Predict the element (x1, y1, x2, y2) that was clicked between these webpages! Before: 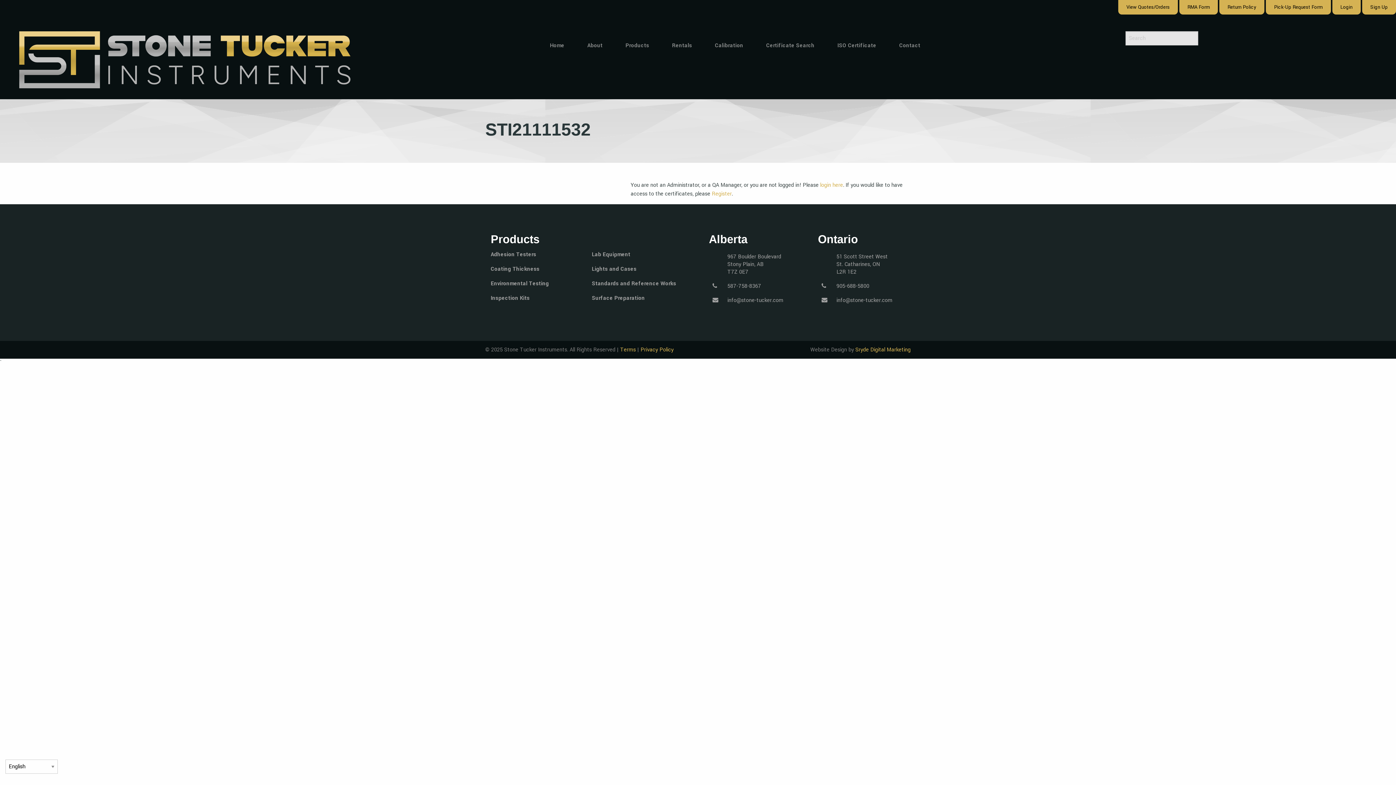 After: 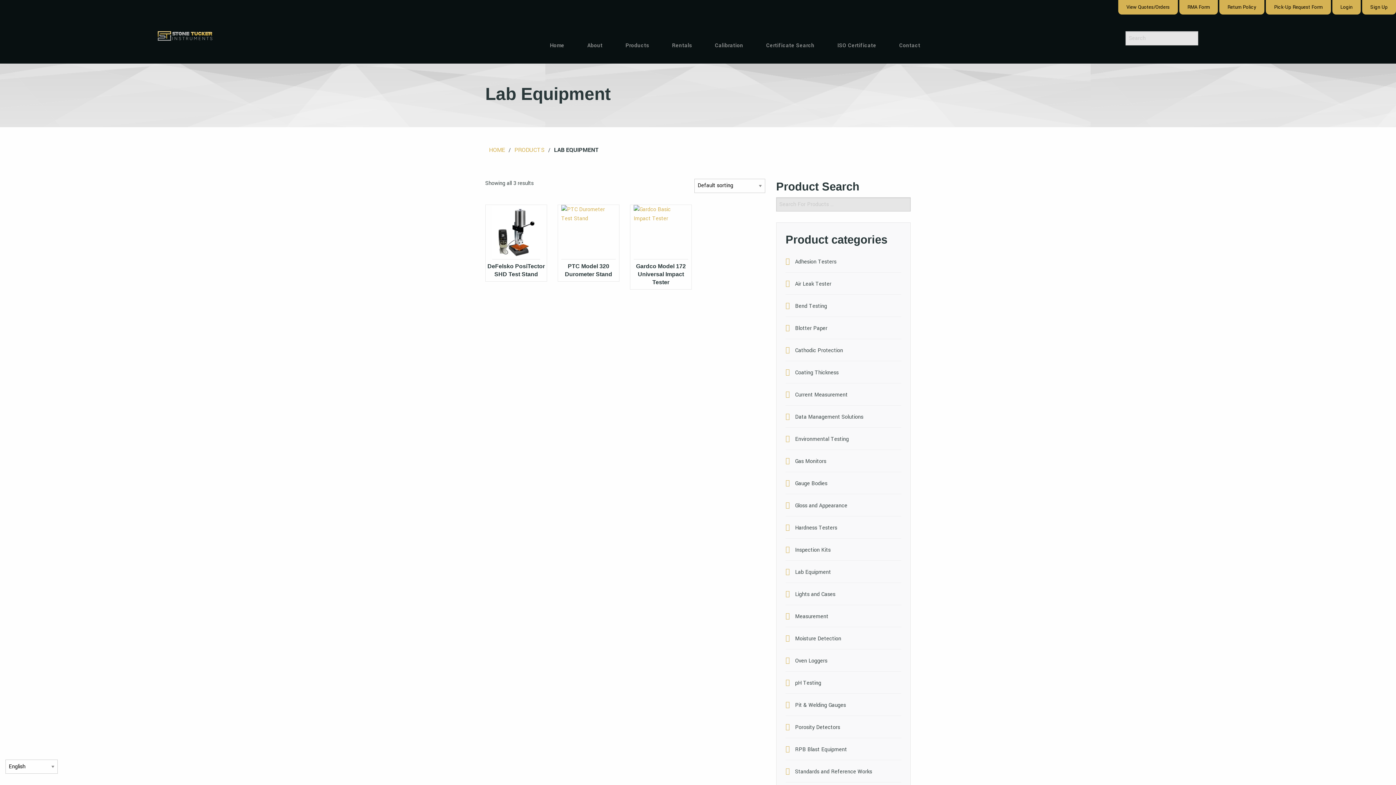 Action: label: Lab Equipment bbox: (592, 250, 630, 258)